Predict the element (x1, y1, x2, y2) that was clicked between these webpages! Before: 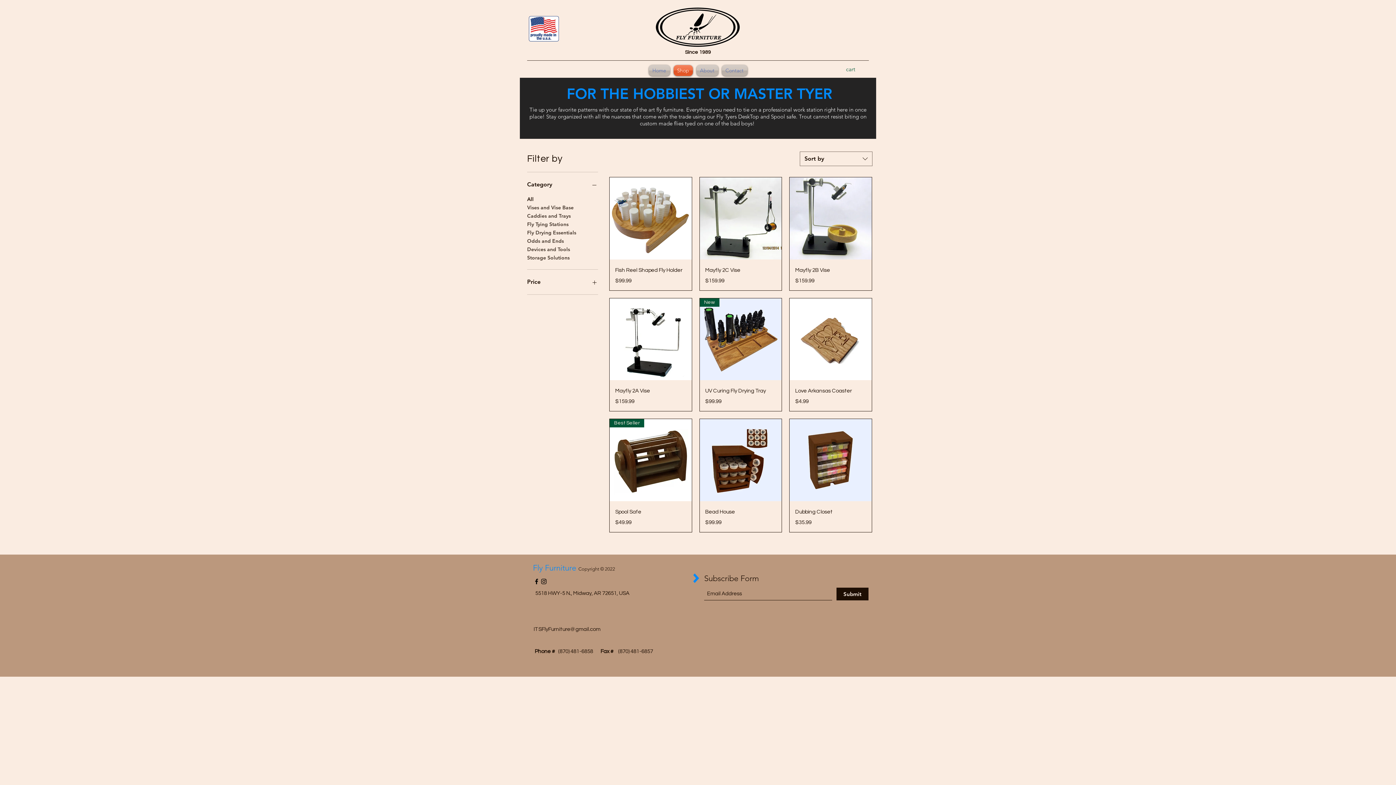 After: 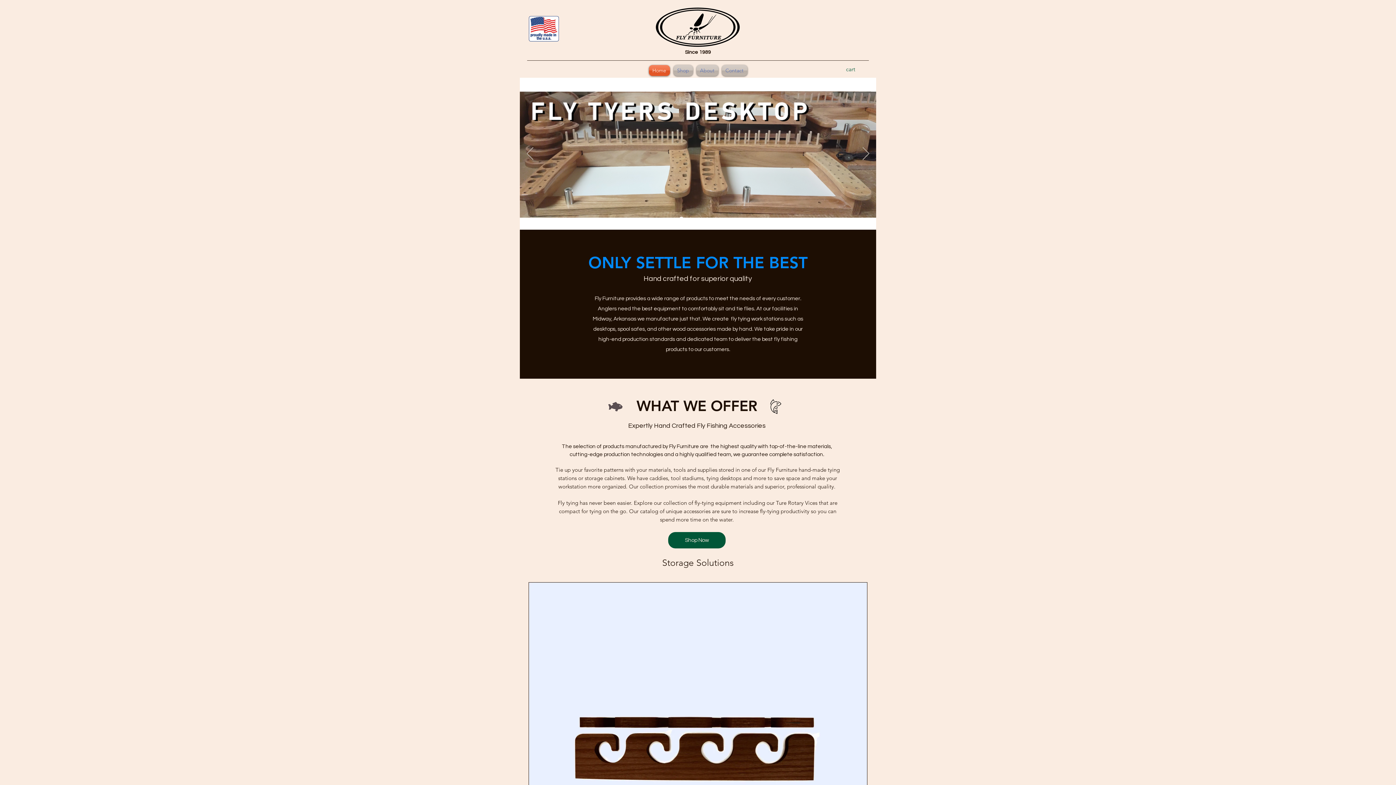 Action: label: Copyright © 2022 bbox: (578, 566, 615, 572)